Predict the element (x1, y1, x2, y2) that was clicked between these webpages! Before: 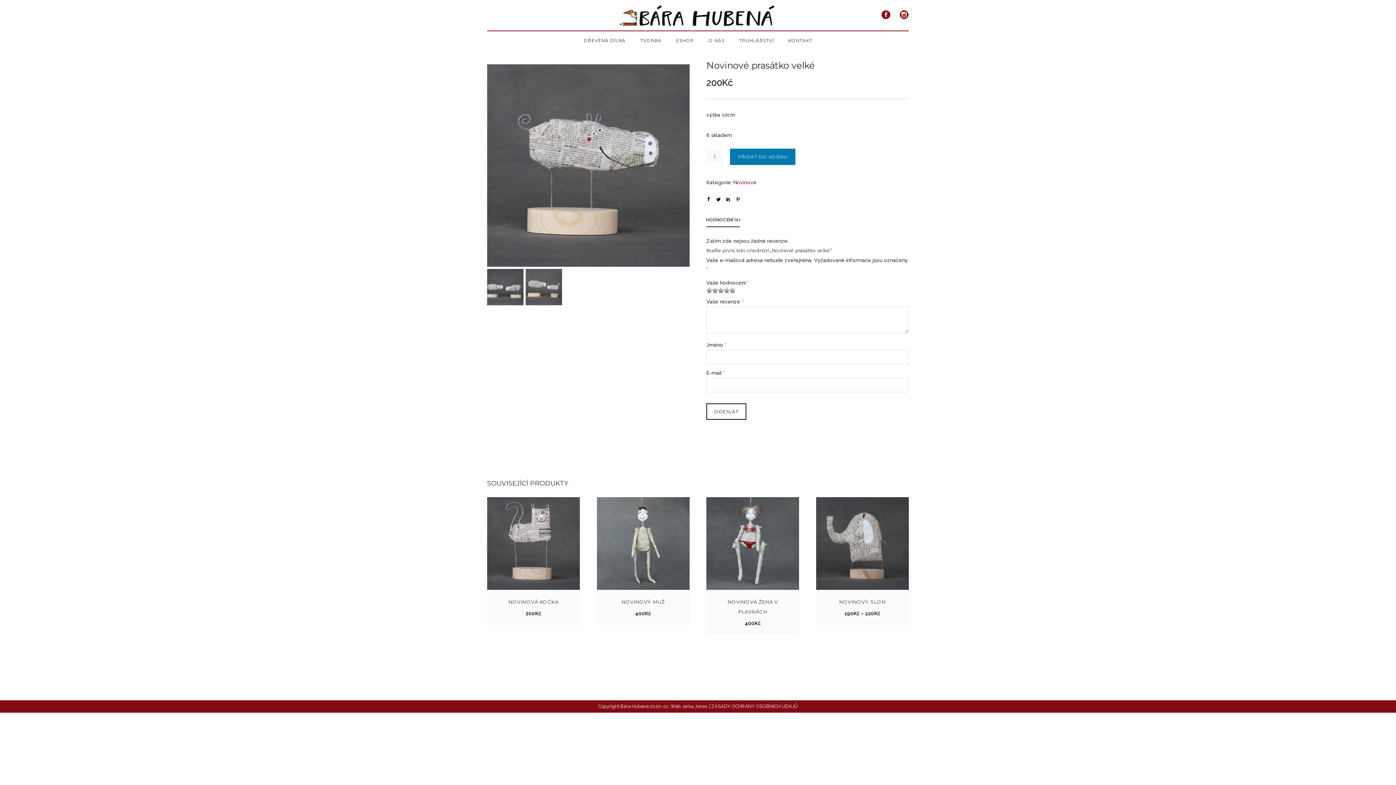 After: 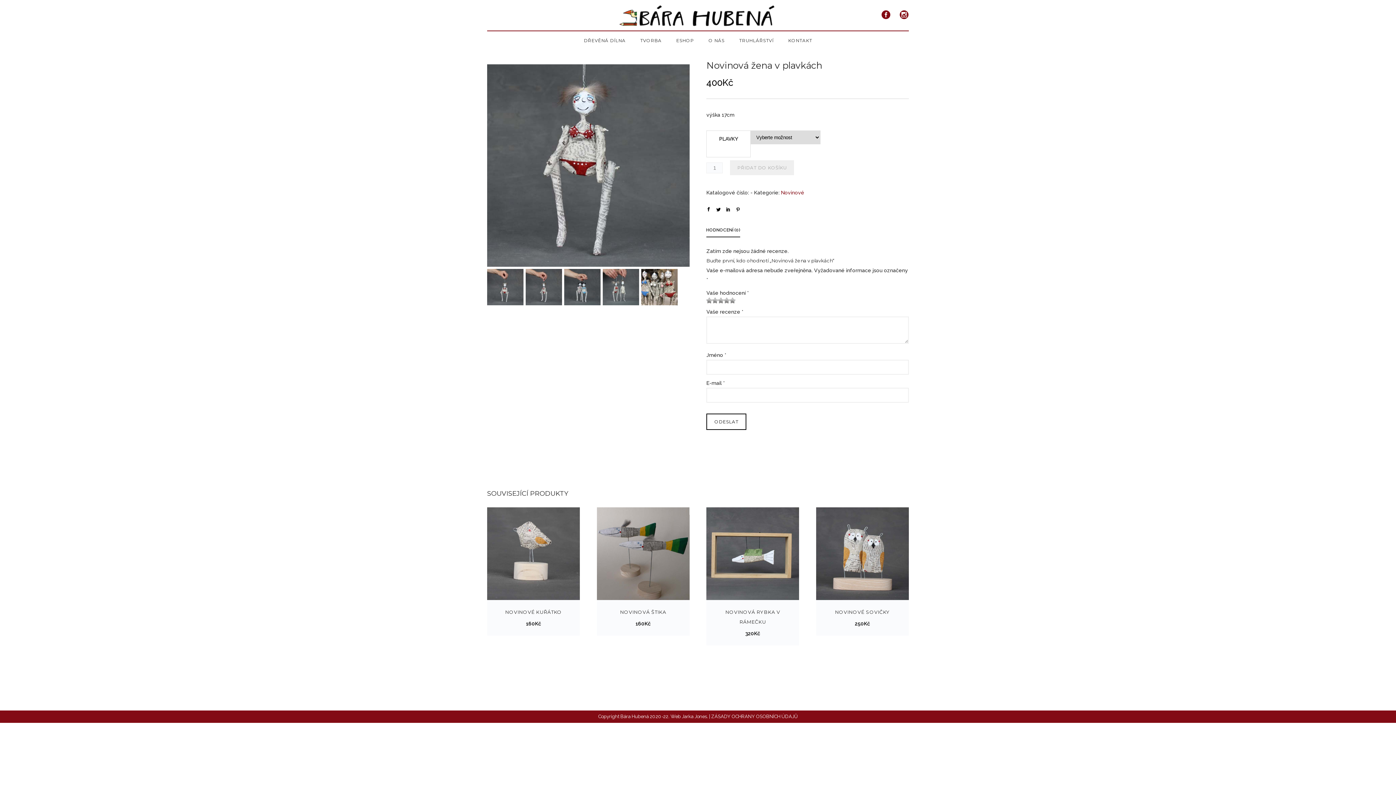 Action: bbox: (706, 497, 799, 590)